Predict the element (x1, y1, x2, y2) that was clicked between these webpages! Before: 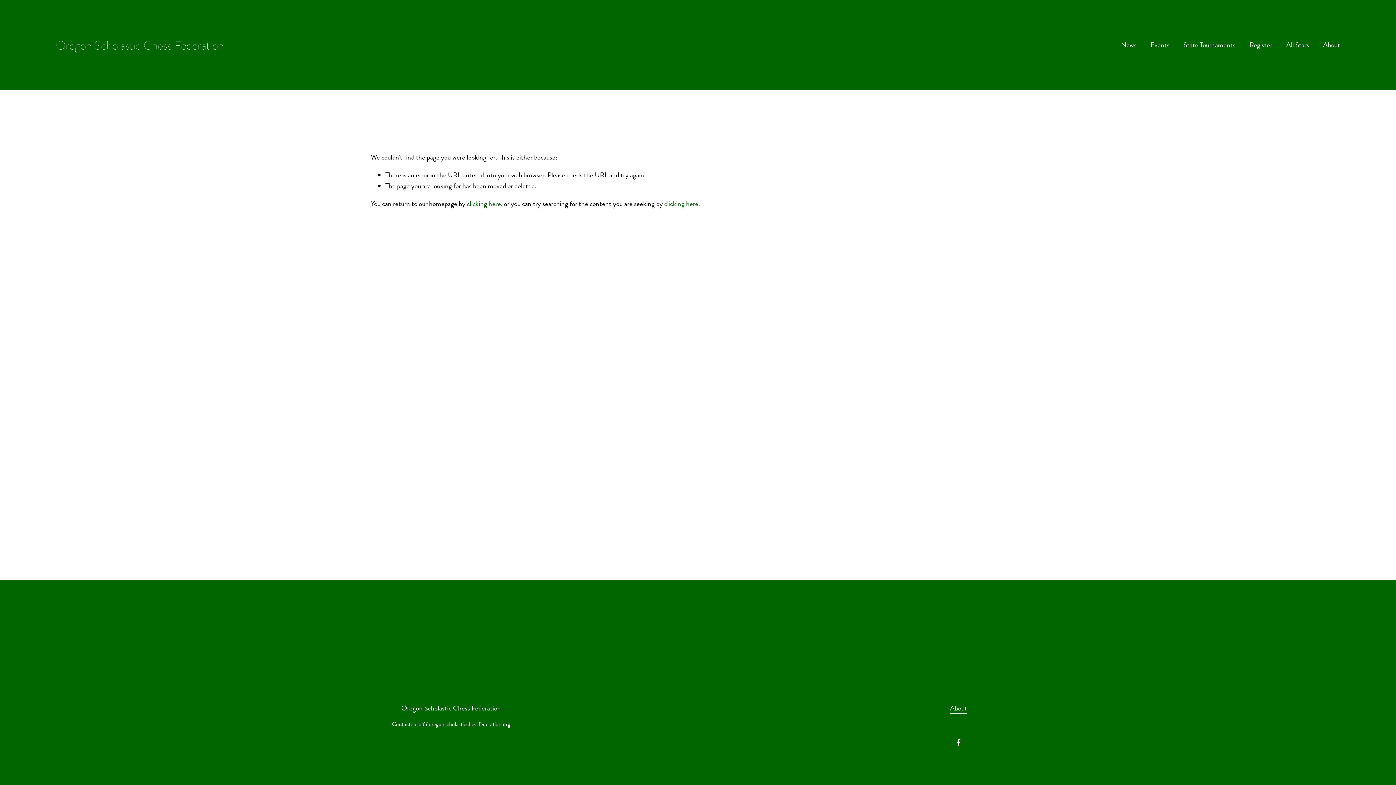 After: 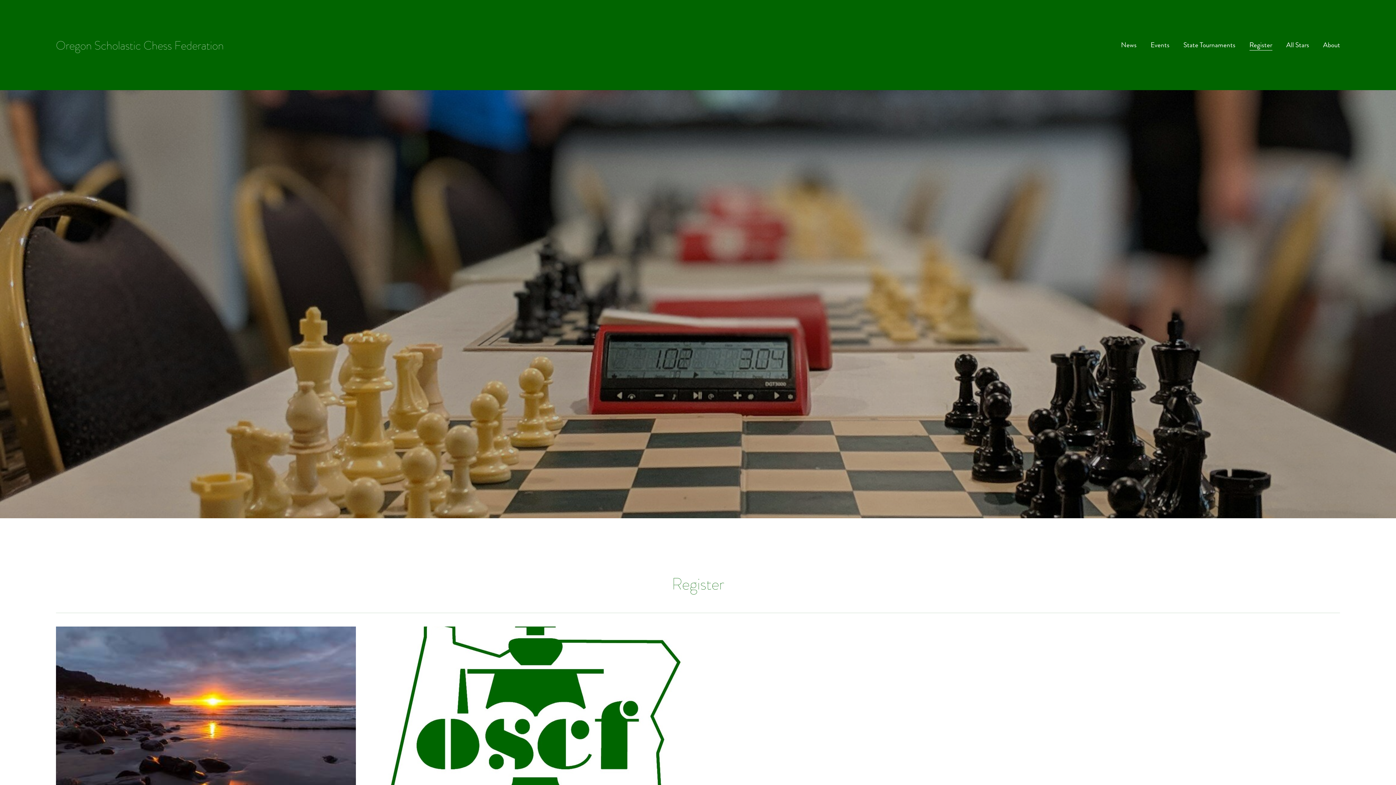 Action: label: Register bbox: (1249, 39, 1272, 51)